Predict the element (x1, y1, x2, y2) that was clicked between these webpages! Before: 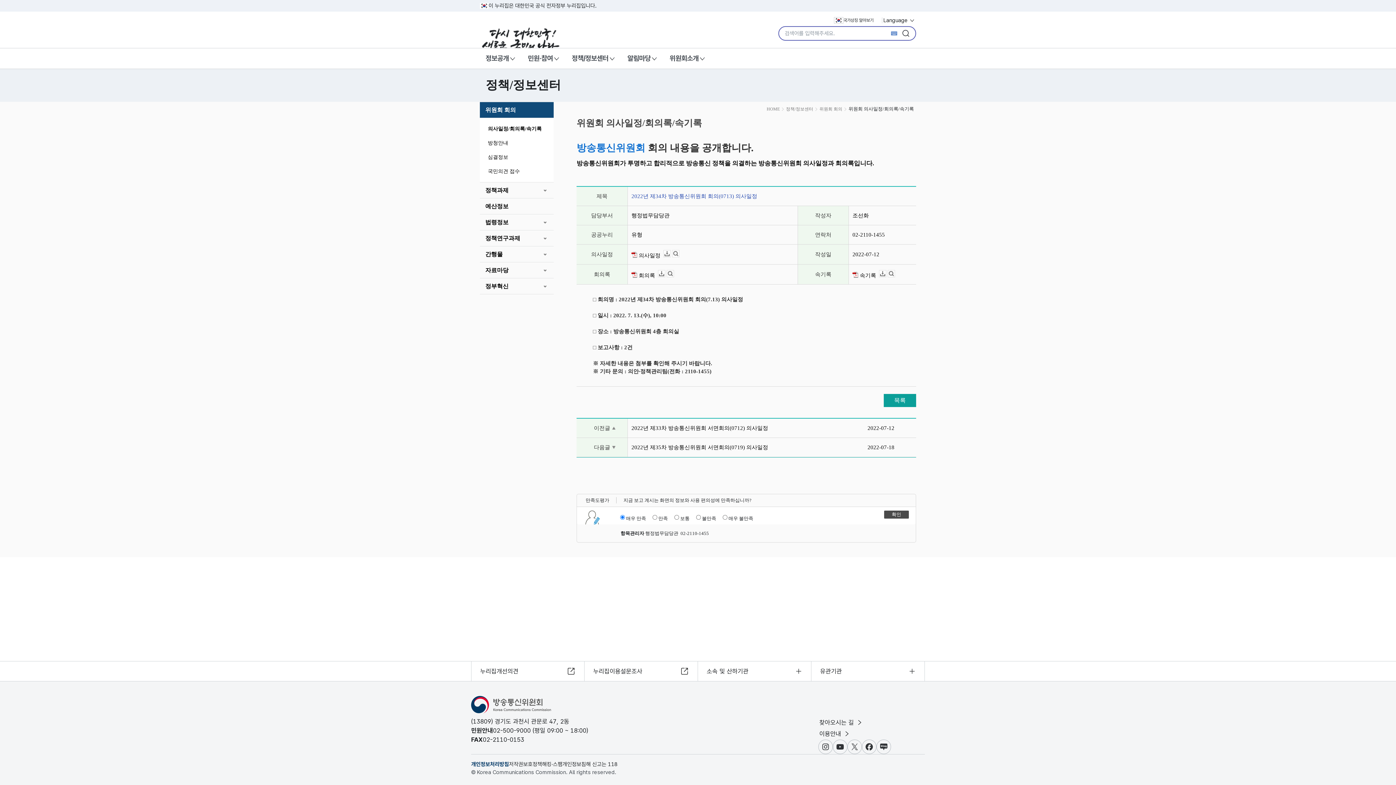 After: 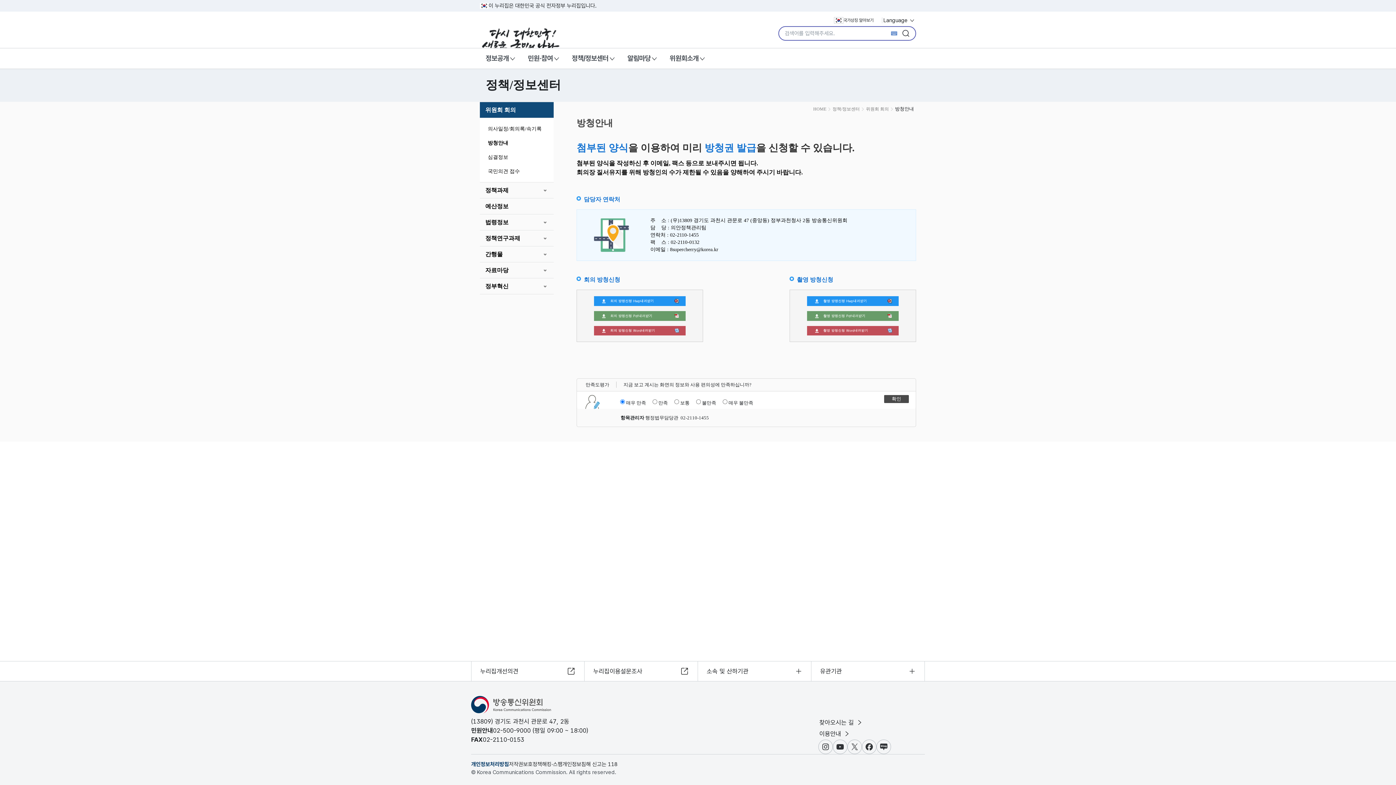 Action: bbox: (488, 139, 553, 146) label: 방청안내